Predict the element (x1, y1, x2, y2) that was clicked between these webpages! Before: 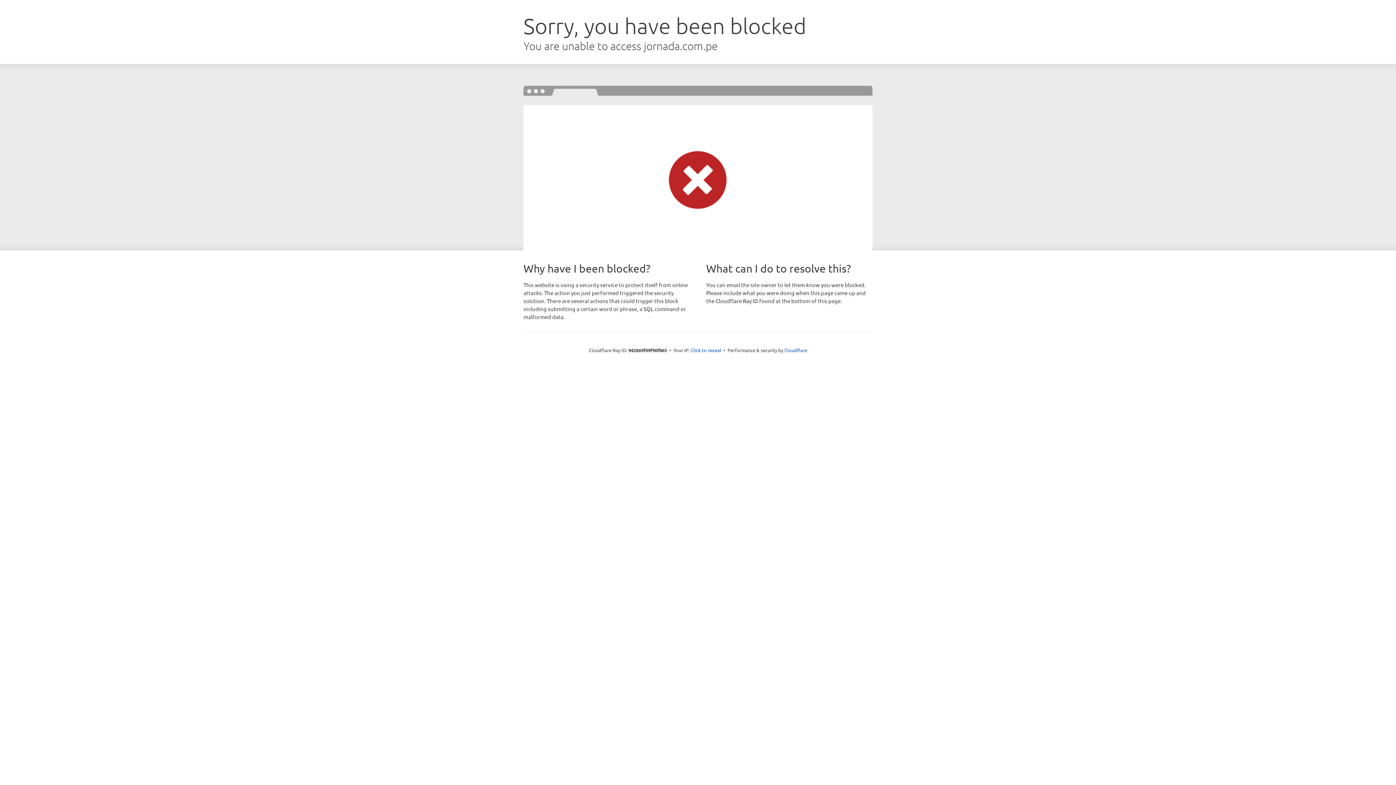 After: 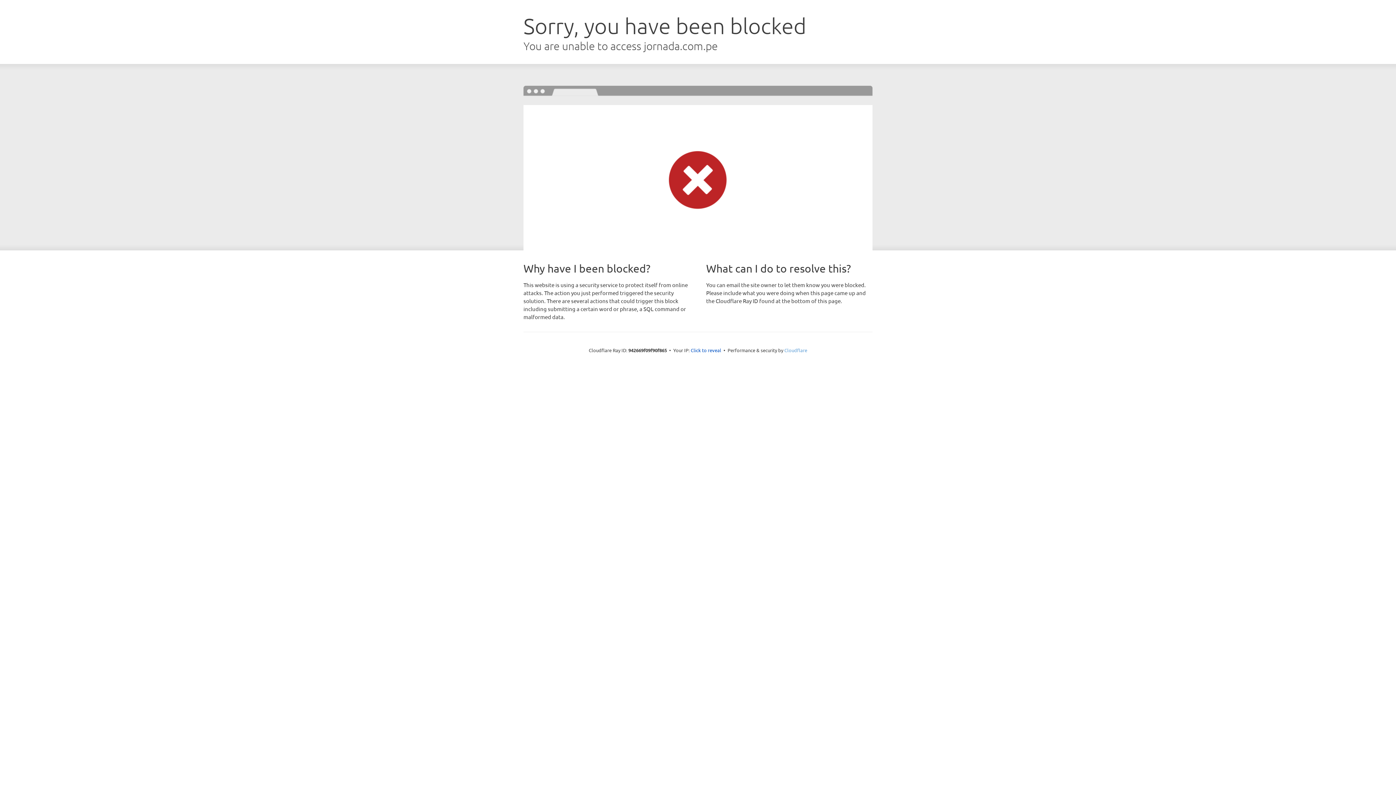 Action: label: Cloudflare bbox: (784, 347, 807, 353)